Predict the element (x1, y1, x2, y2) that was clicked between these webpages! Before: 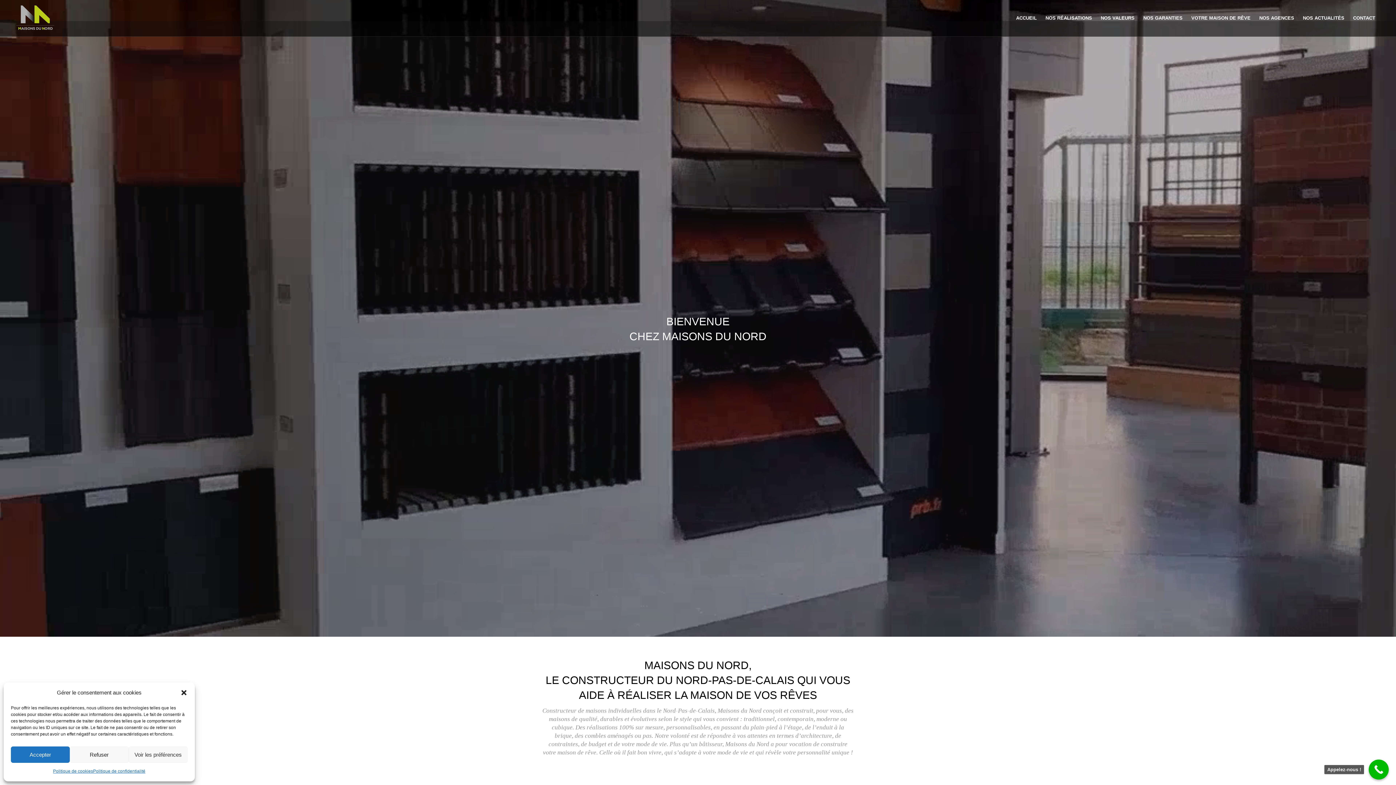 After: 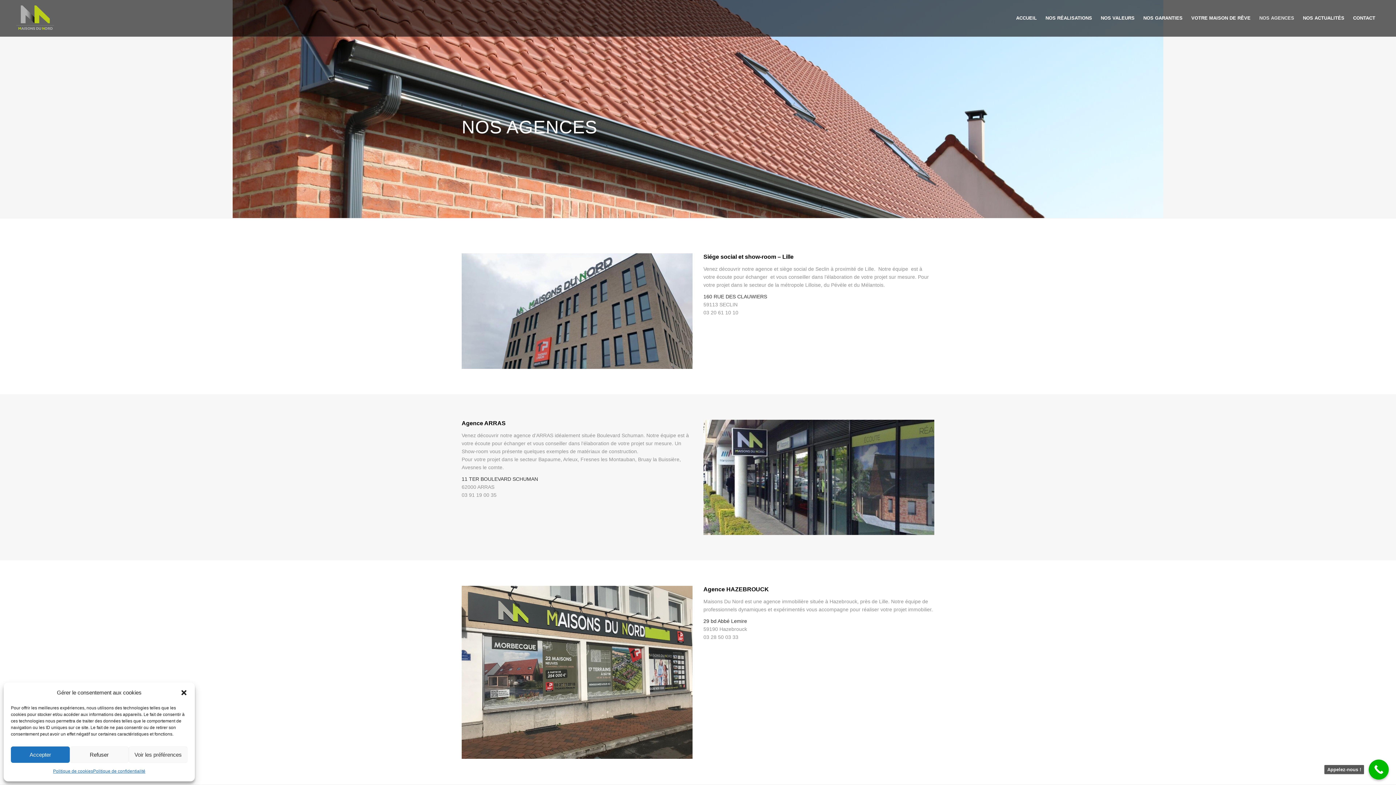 Action: label: NOS AGENCES bbox: (1255, 0, 1298, 36)